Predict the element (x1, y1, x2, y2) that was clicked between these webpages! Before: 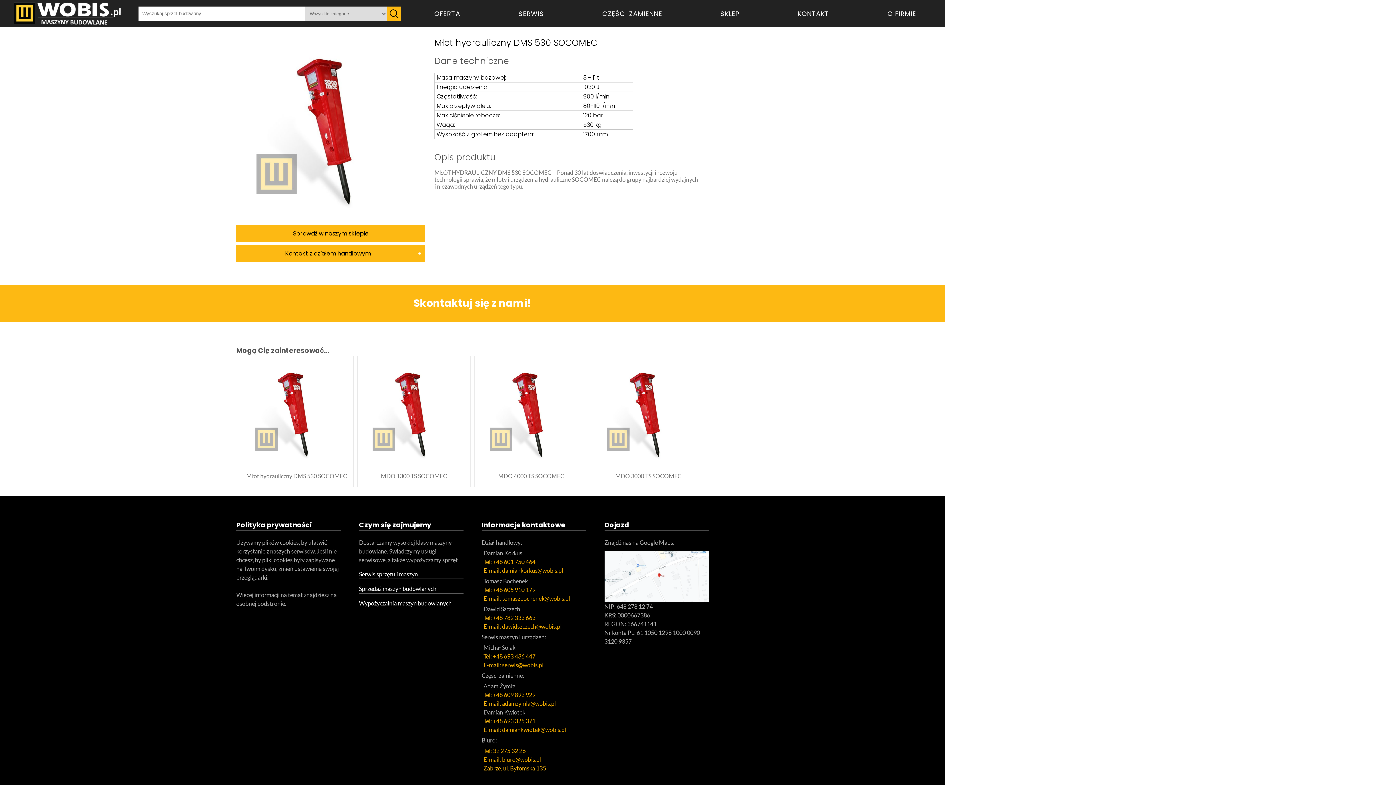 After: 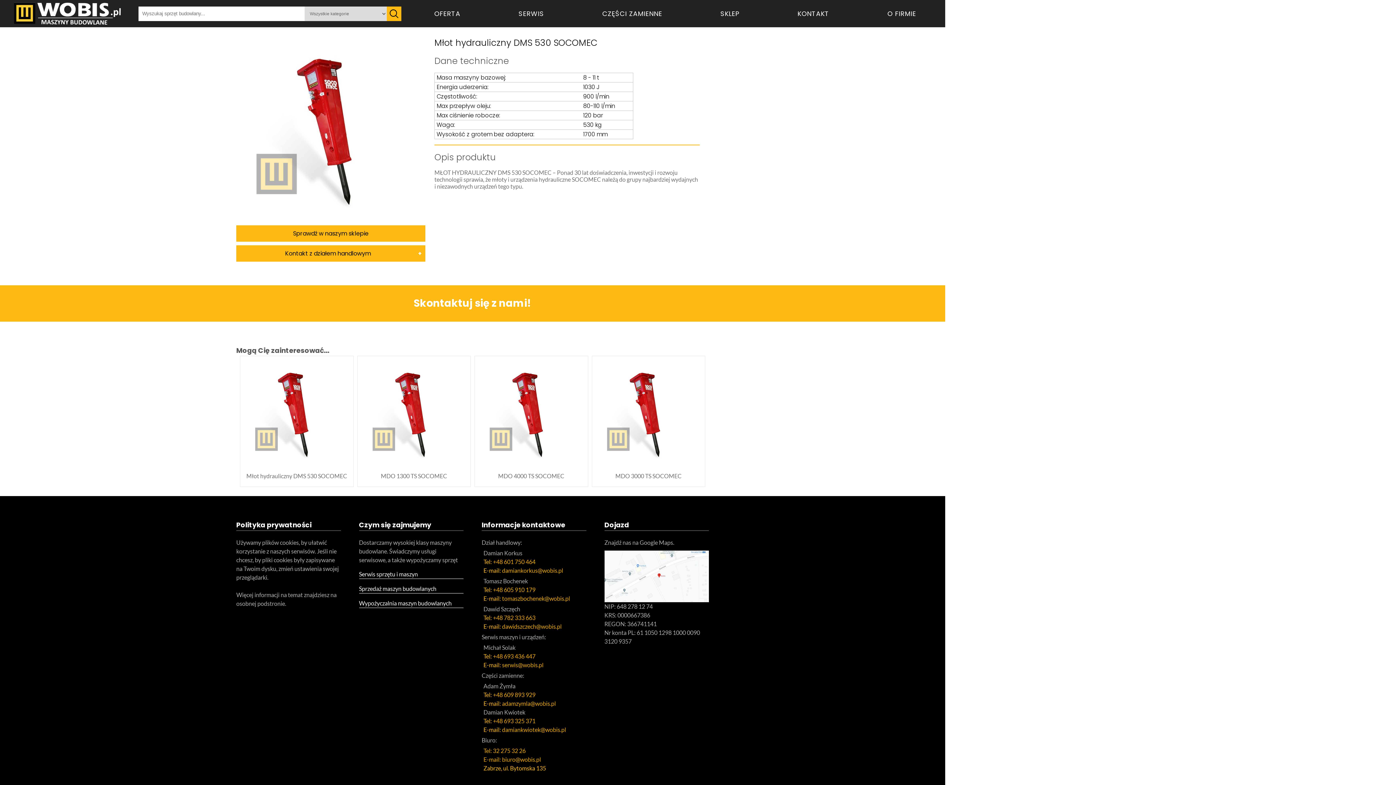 Action: label: damiankorkus@wobis.pl bbox: (502, 567, 563, 574)